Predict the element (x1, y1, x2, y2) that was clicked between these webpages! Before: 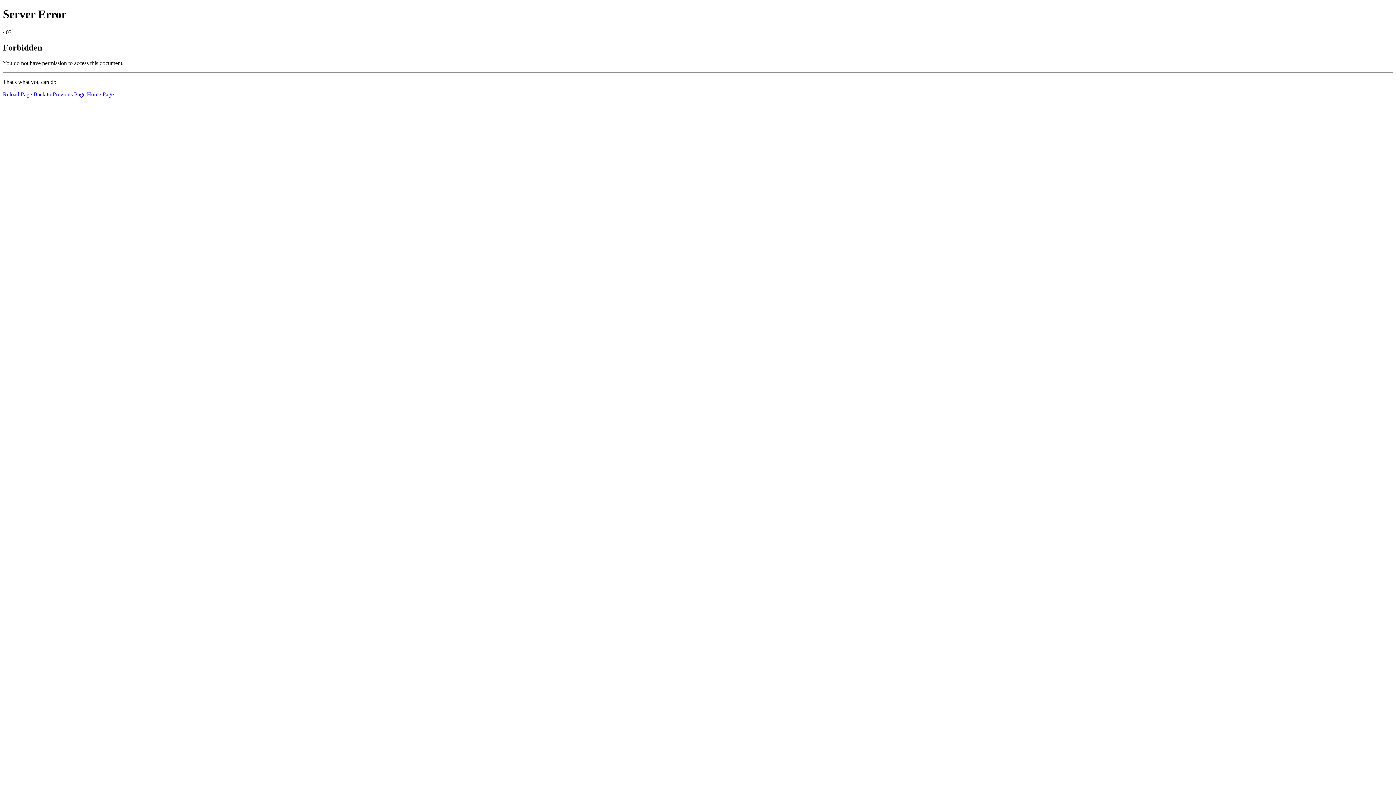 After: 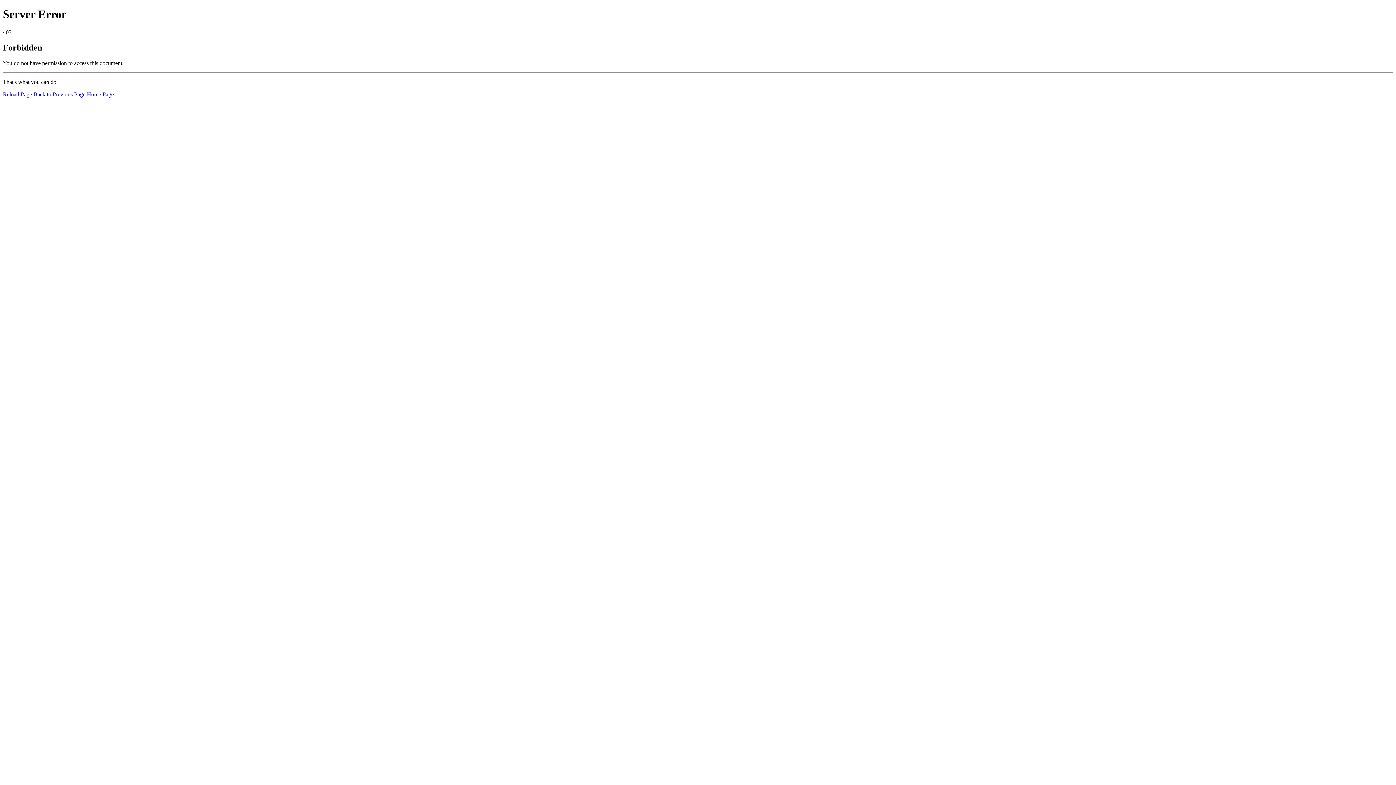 Action: label: Reload Page bbox: (2, 91, 32, 97)